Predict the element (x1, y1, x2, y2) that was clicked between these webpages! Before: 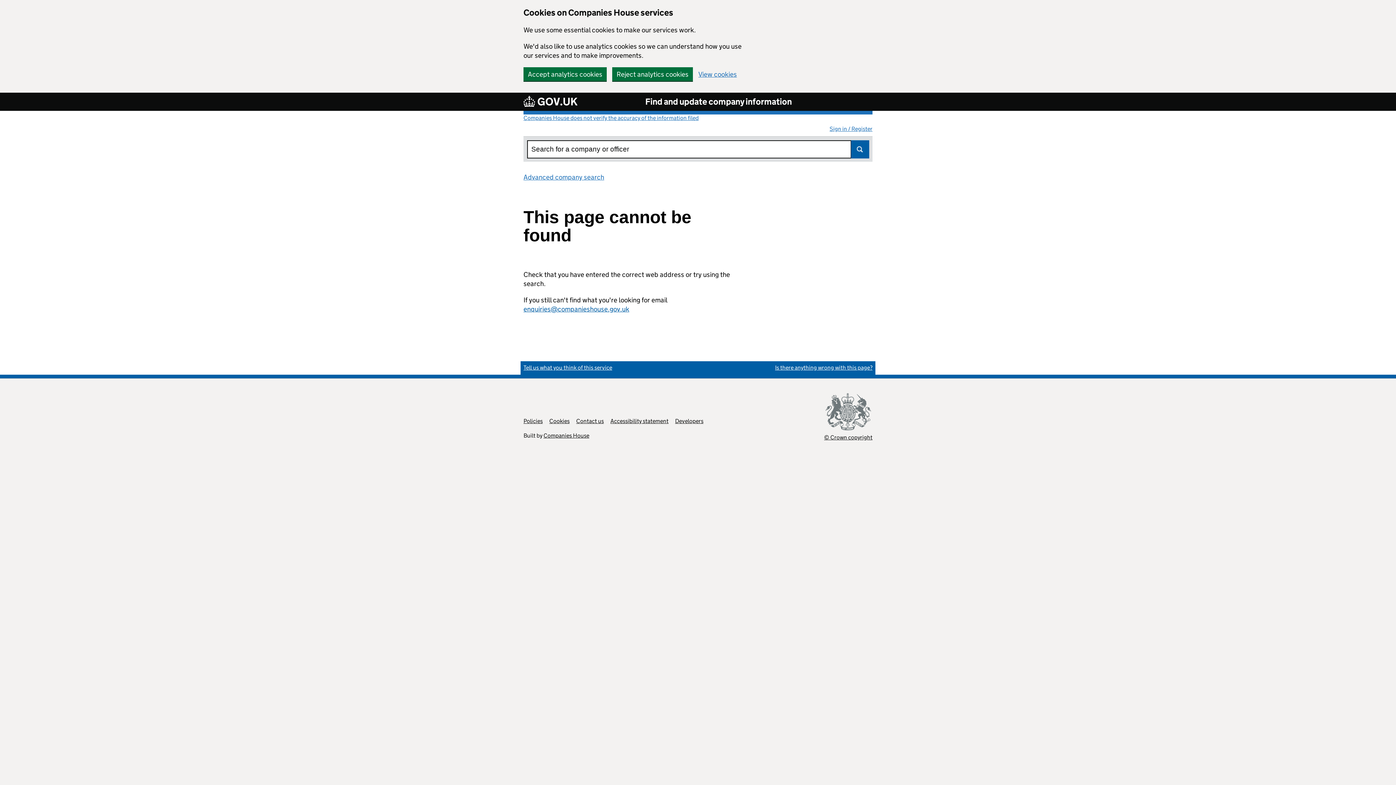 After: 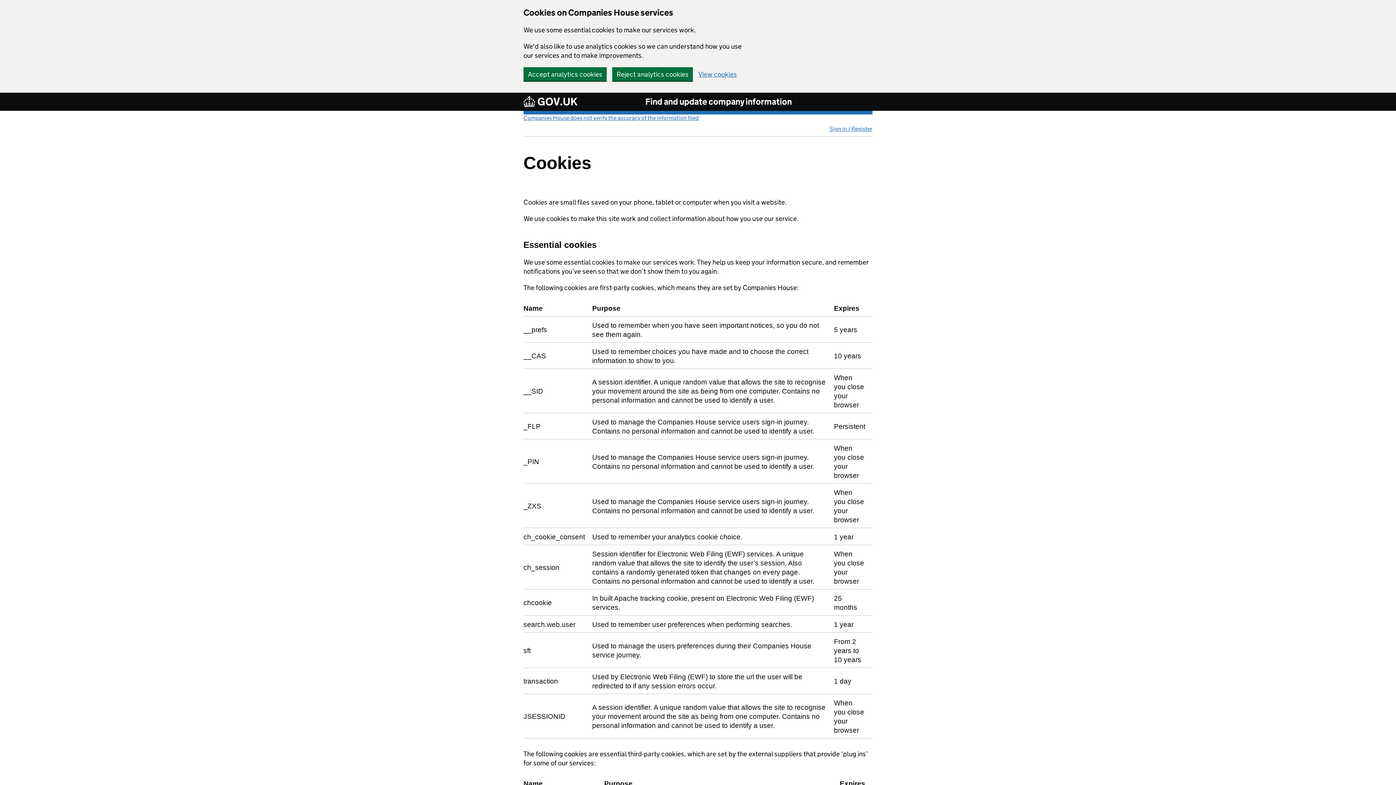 Action: label: Cookies bbox: (549, 417, 569, 424)